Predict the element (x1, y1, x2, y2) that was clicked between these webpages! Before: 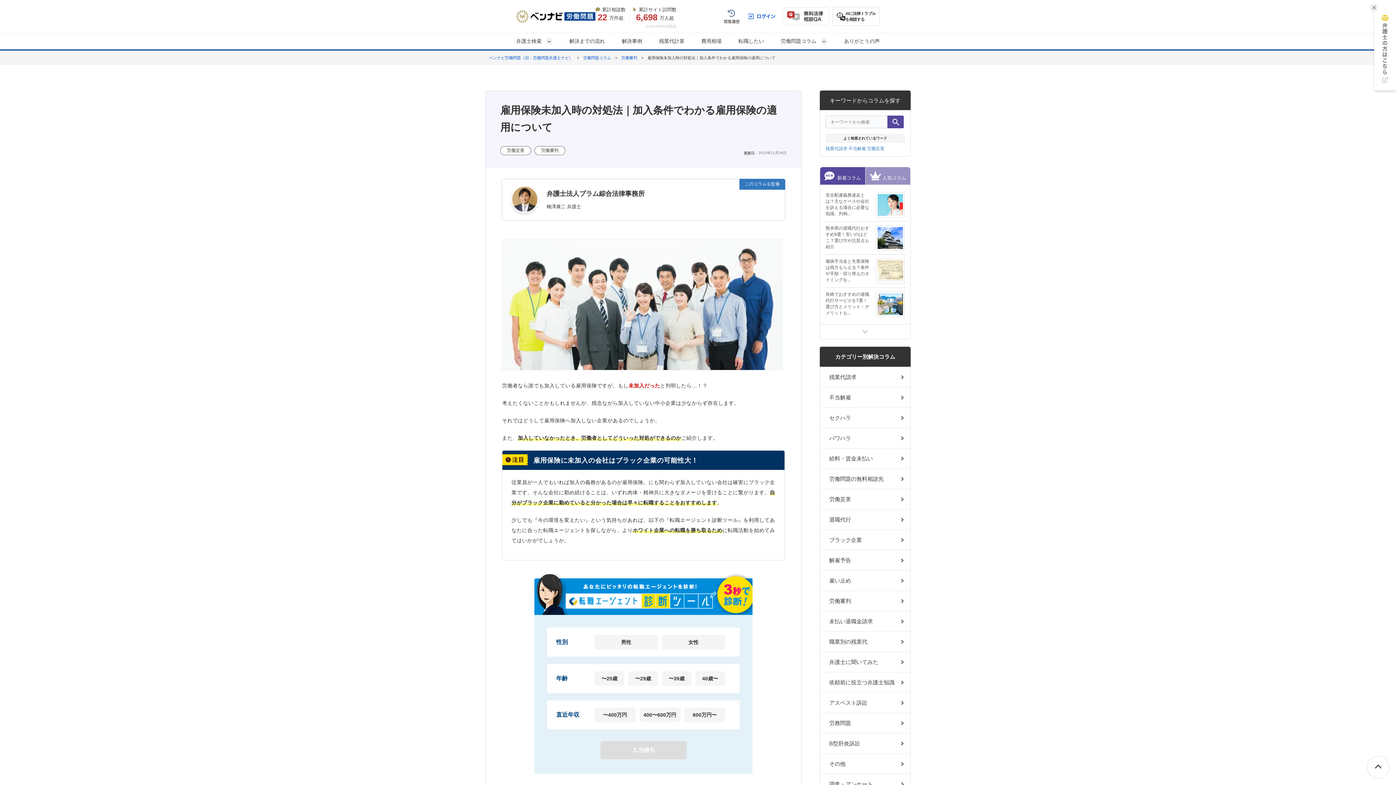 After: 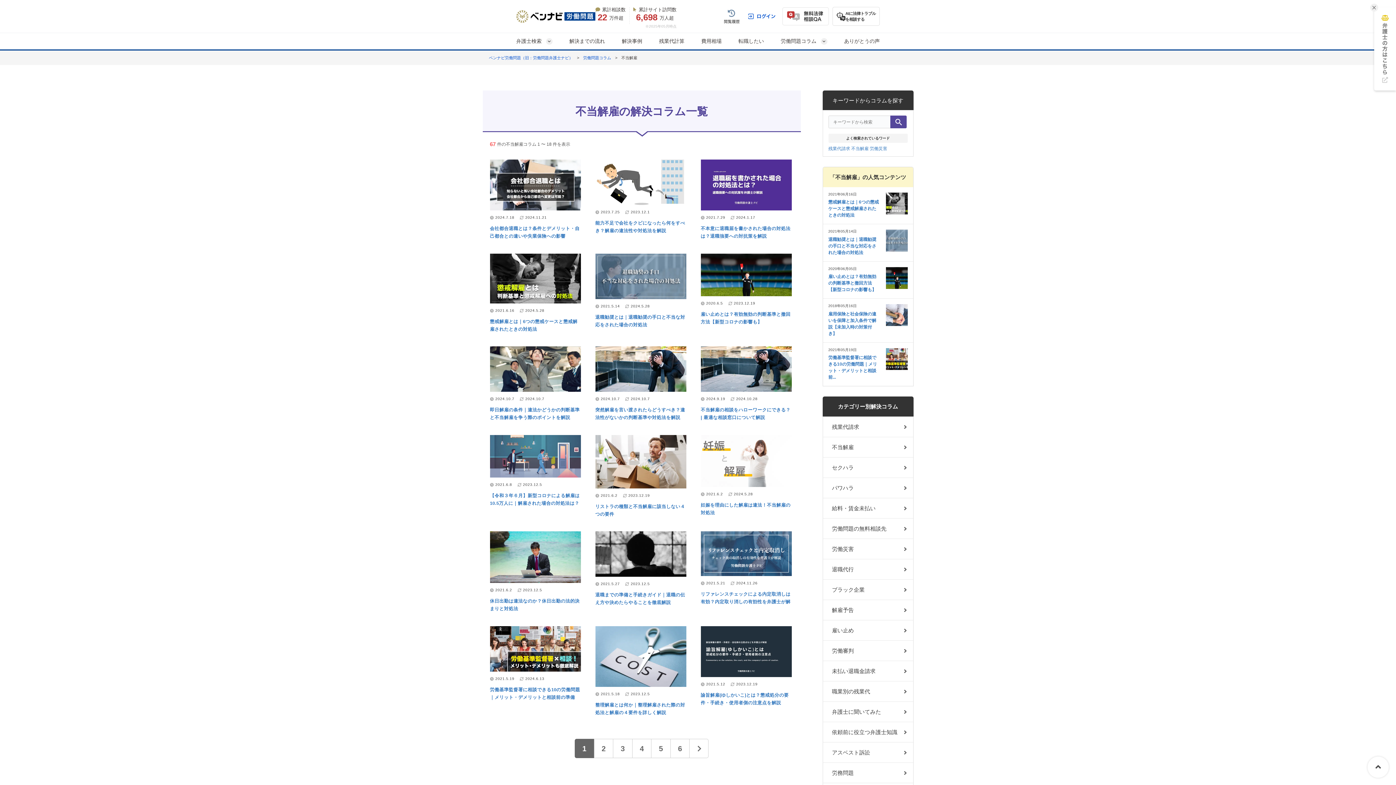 Action: label: 不当解雇 bbox: (820, 387, 910, 407)